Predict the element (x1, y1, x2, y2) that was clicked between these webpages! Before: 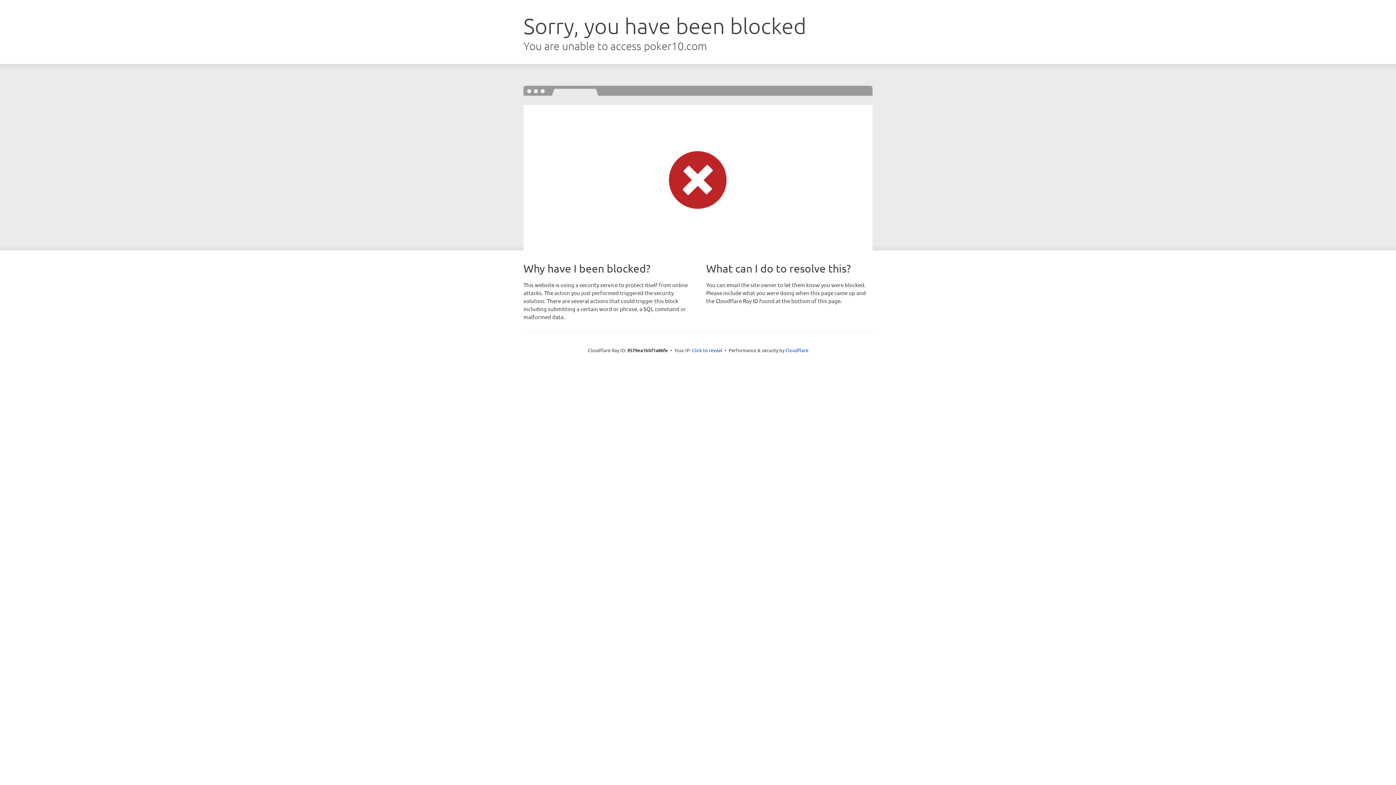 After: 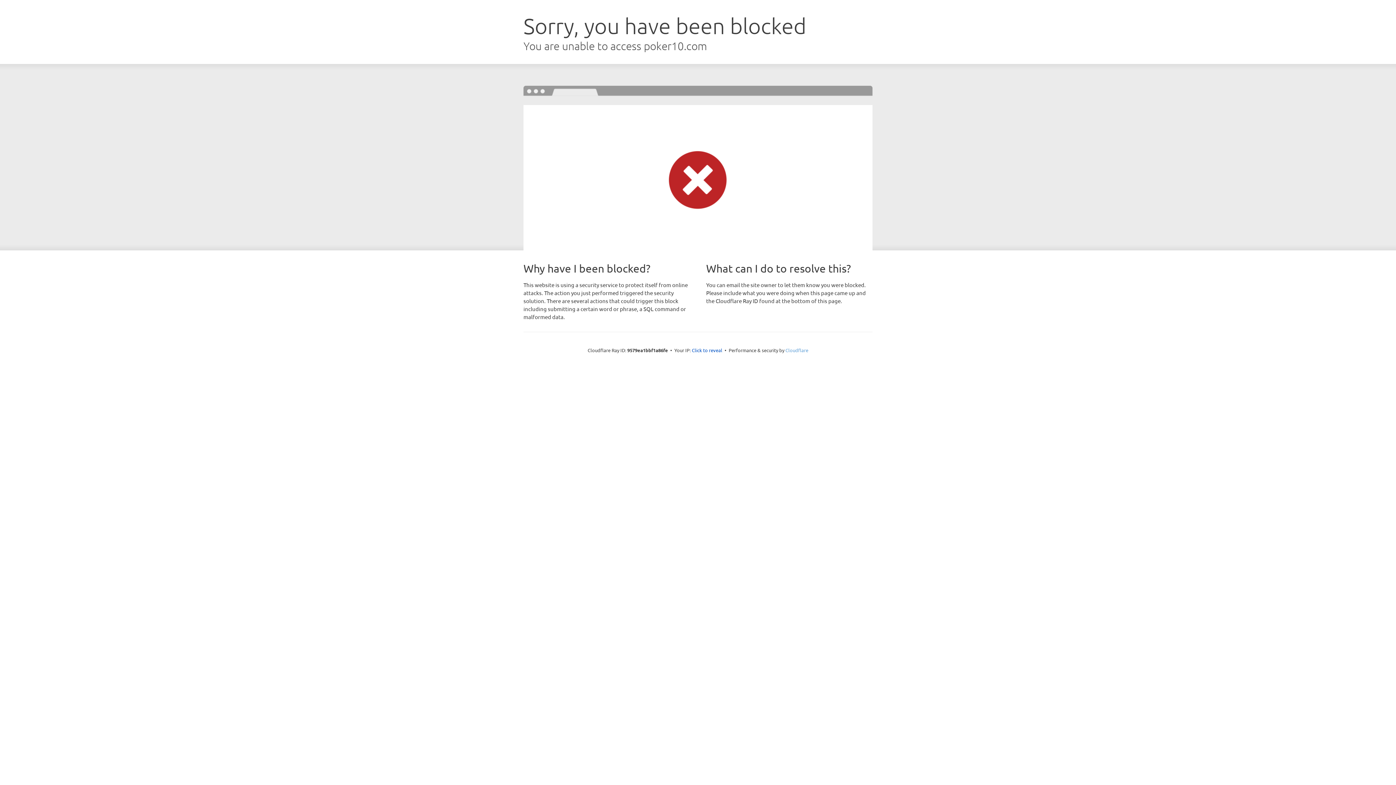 Action: bbox: (785, 347, 808, 353) label: Cloudflare